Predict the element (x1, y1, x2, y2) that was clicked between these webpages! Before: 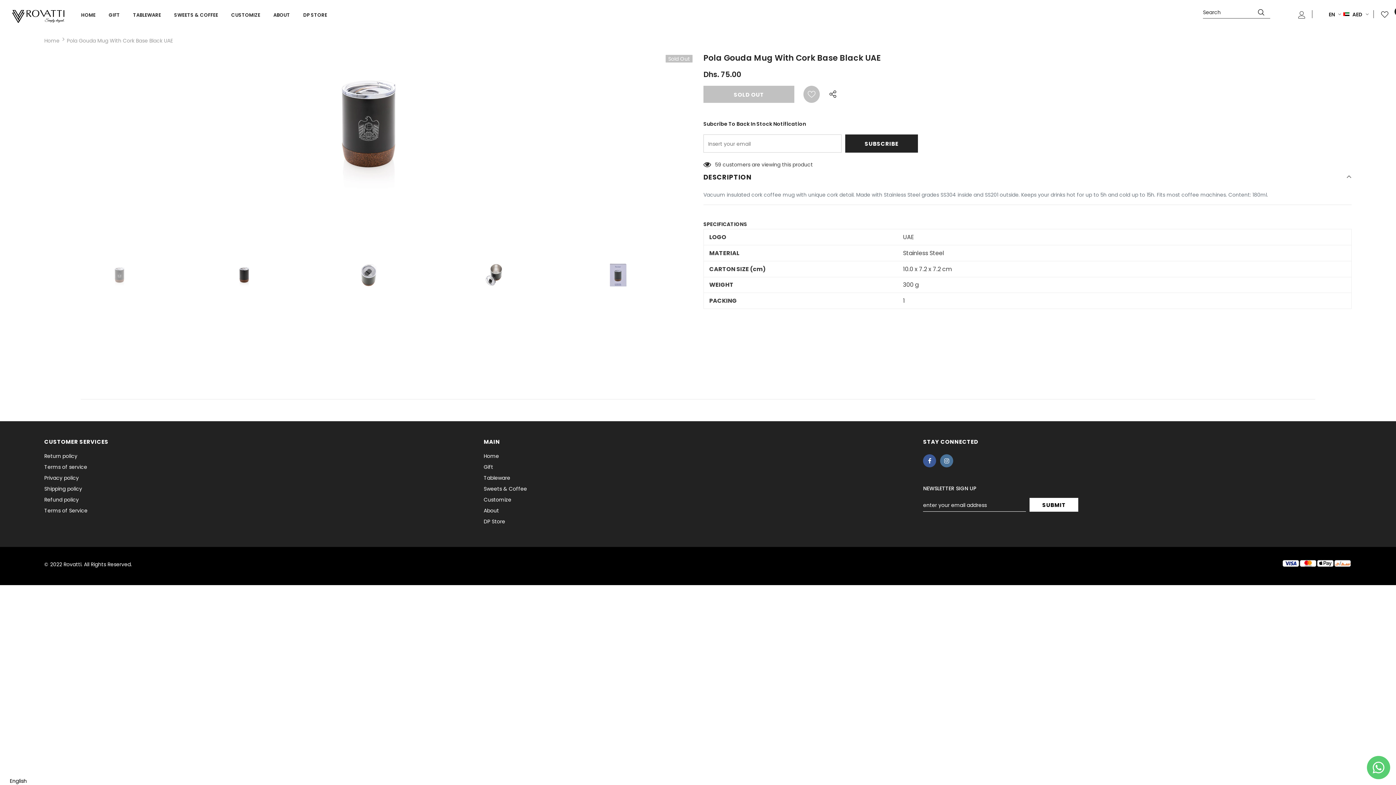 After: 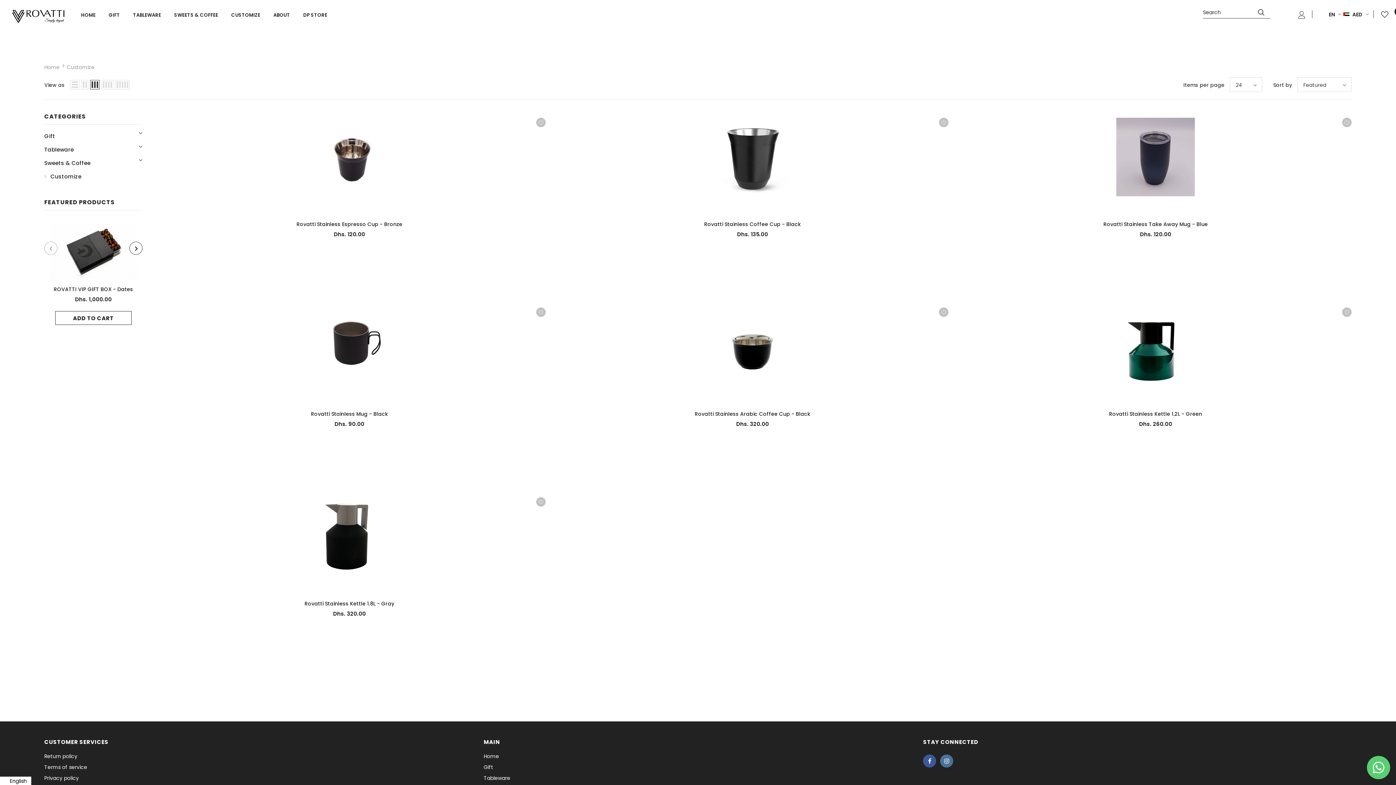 Action: bbox: (231, 6, 260, 29) label: CUSTOMIZE